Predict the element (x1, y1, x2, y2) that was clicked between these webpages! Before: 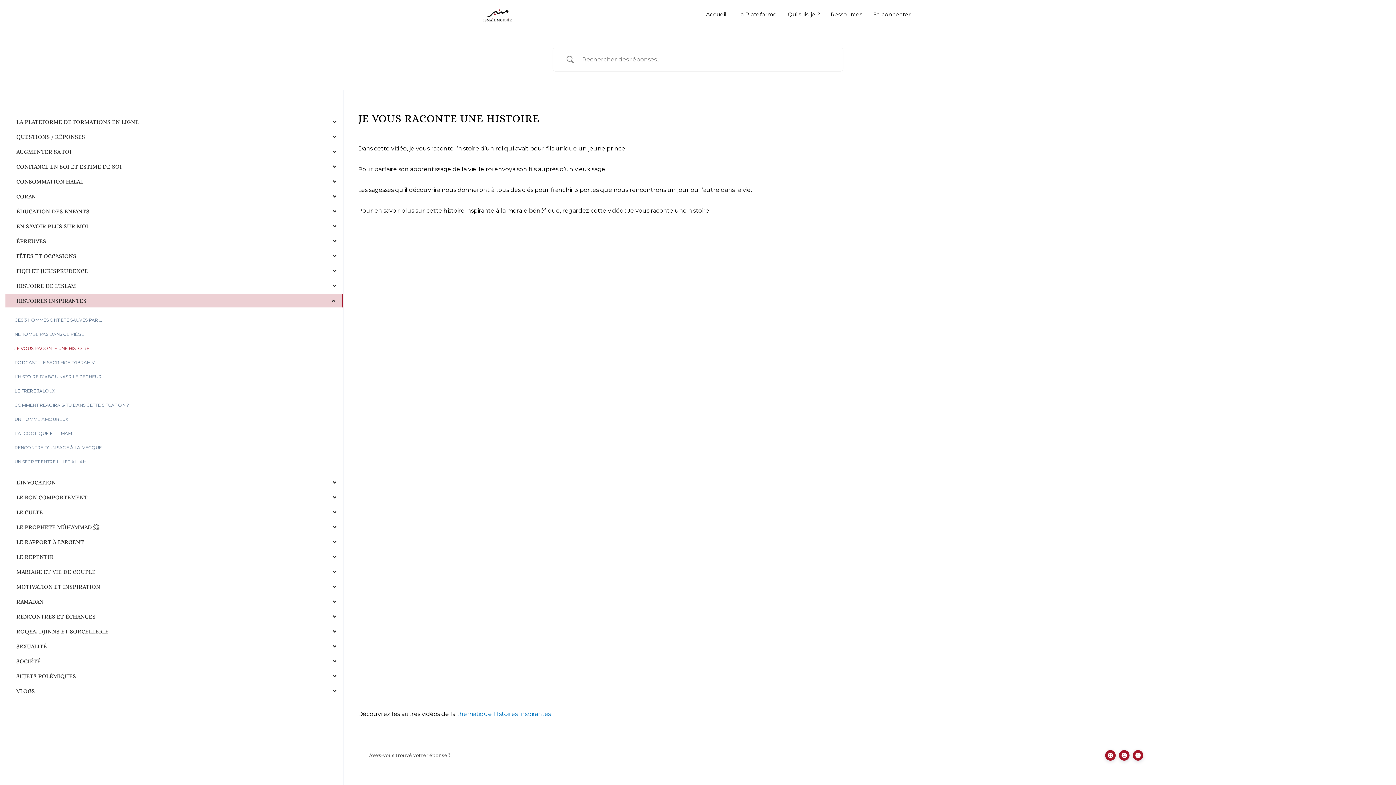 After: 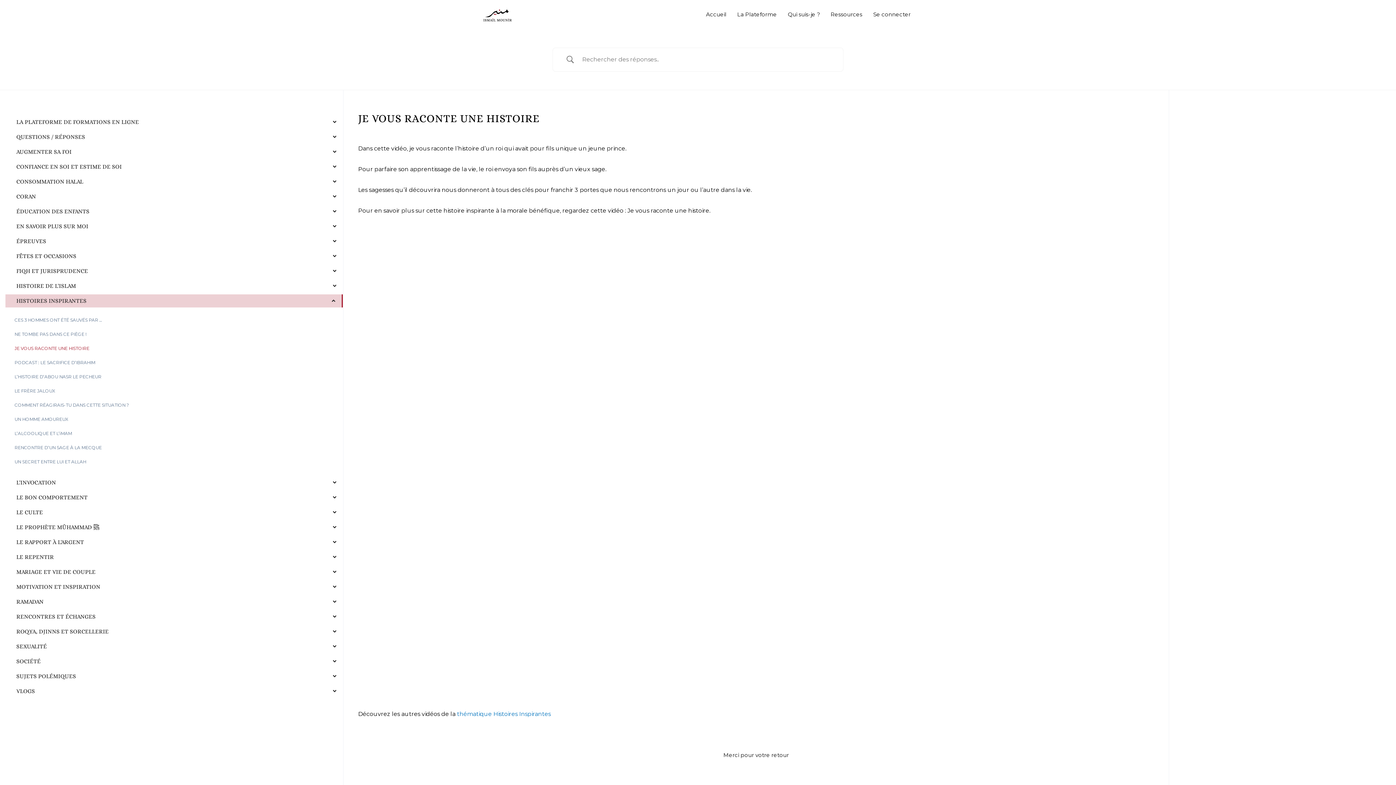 Action: bbox: (1119, 750, 1129, 760)